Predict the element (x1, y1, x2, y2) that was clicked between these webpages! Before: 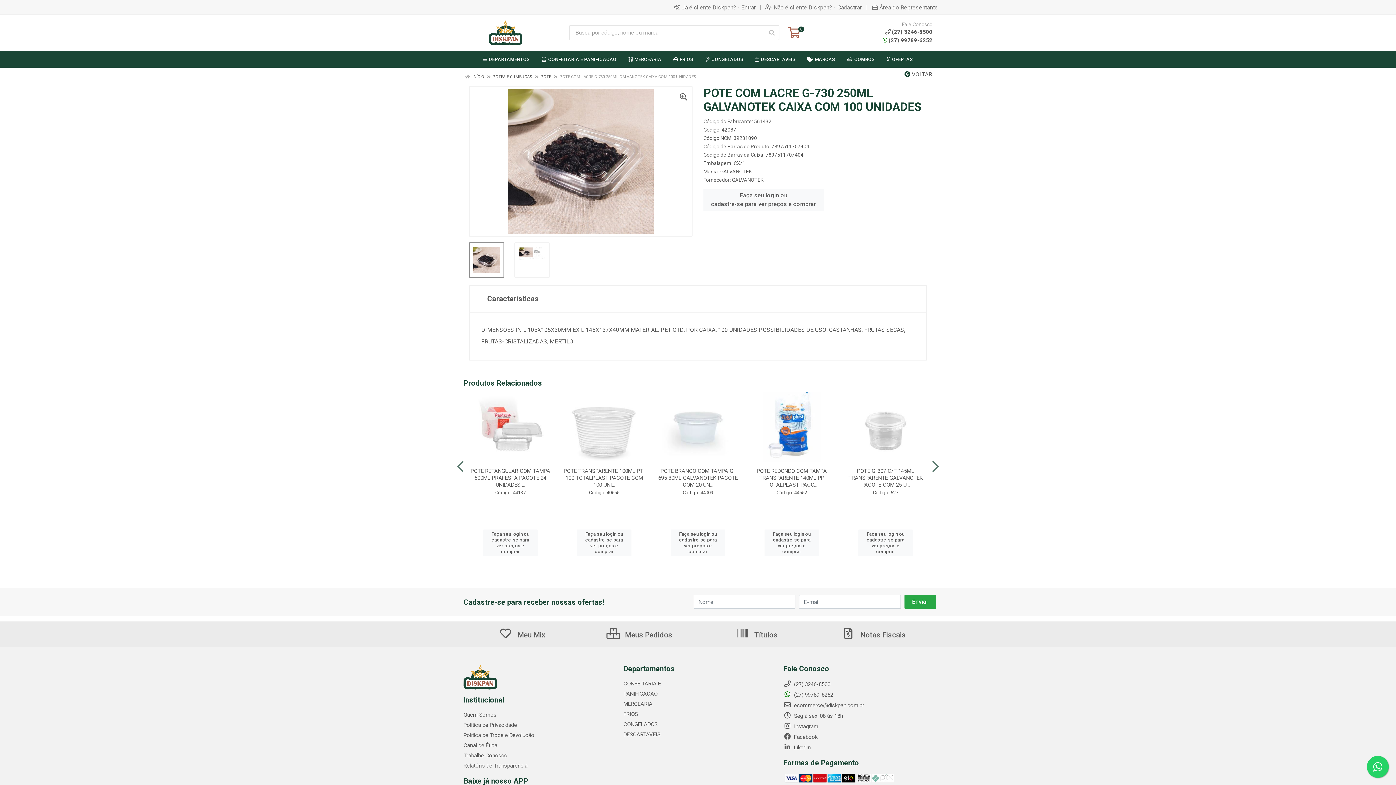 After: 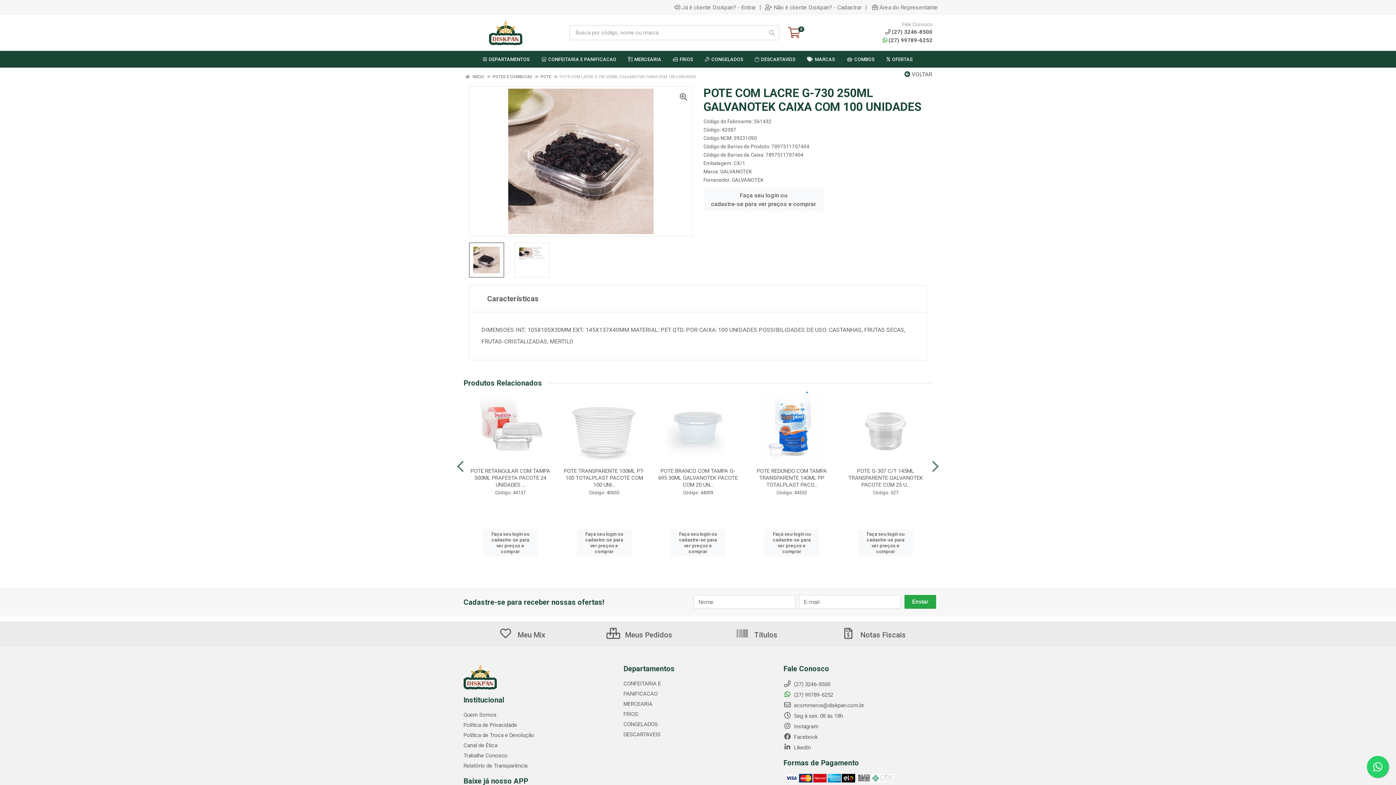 Action: label: (27) 99789-6252 bbox: (882, 36, 932, 43)